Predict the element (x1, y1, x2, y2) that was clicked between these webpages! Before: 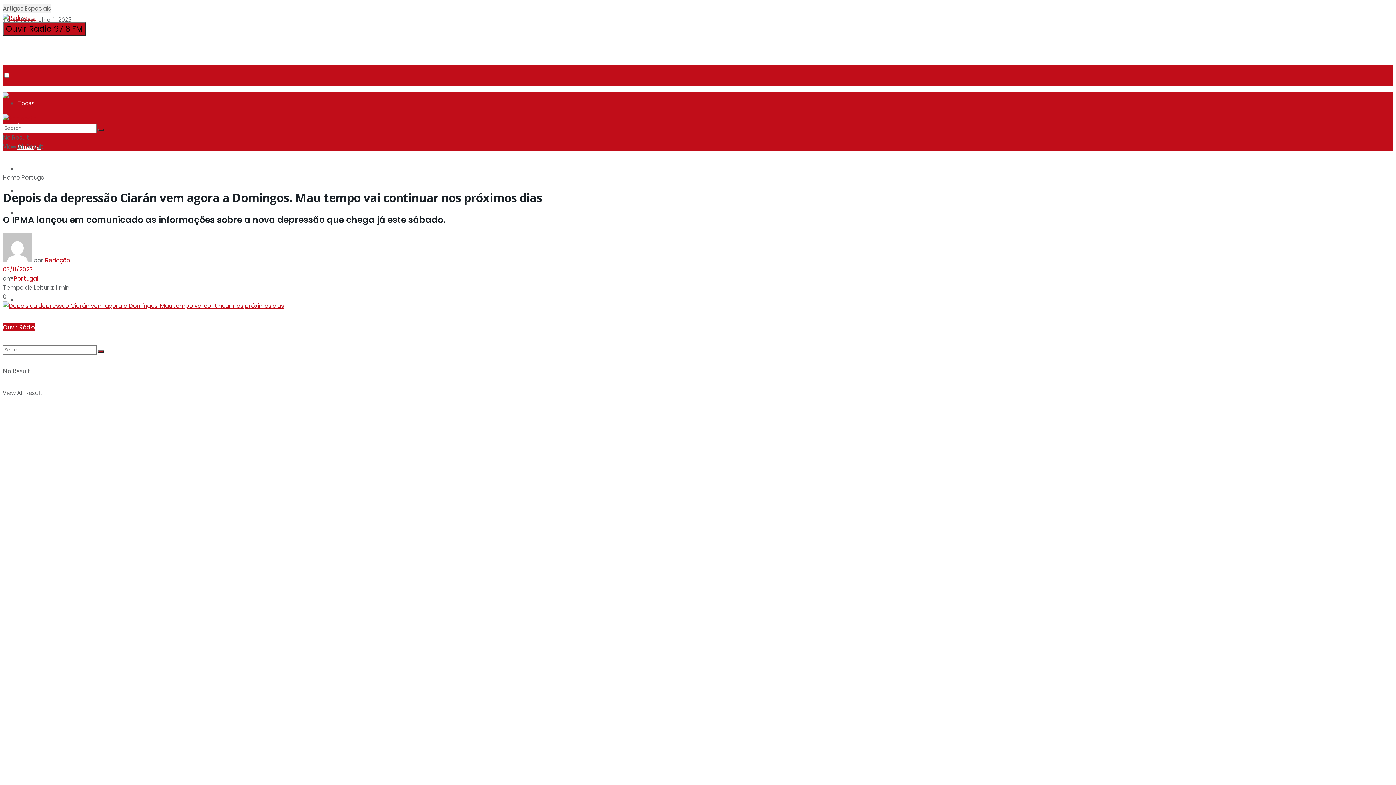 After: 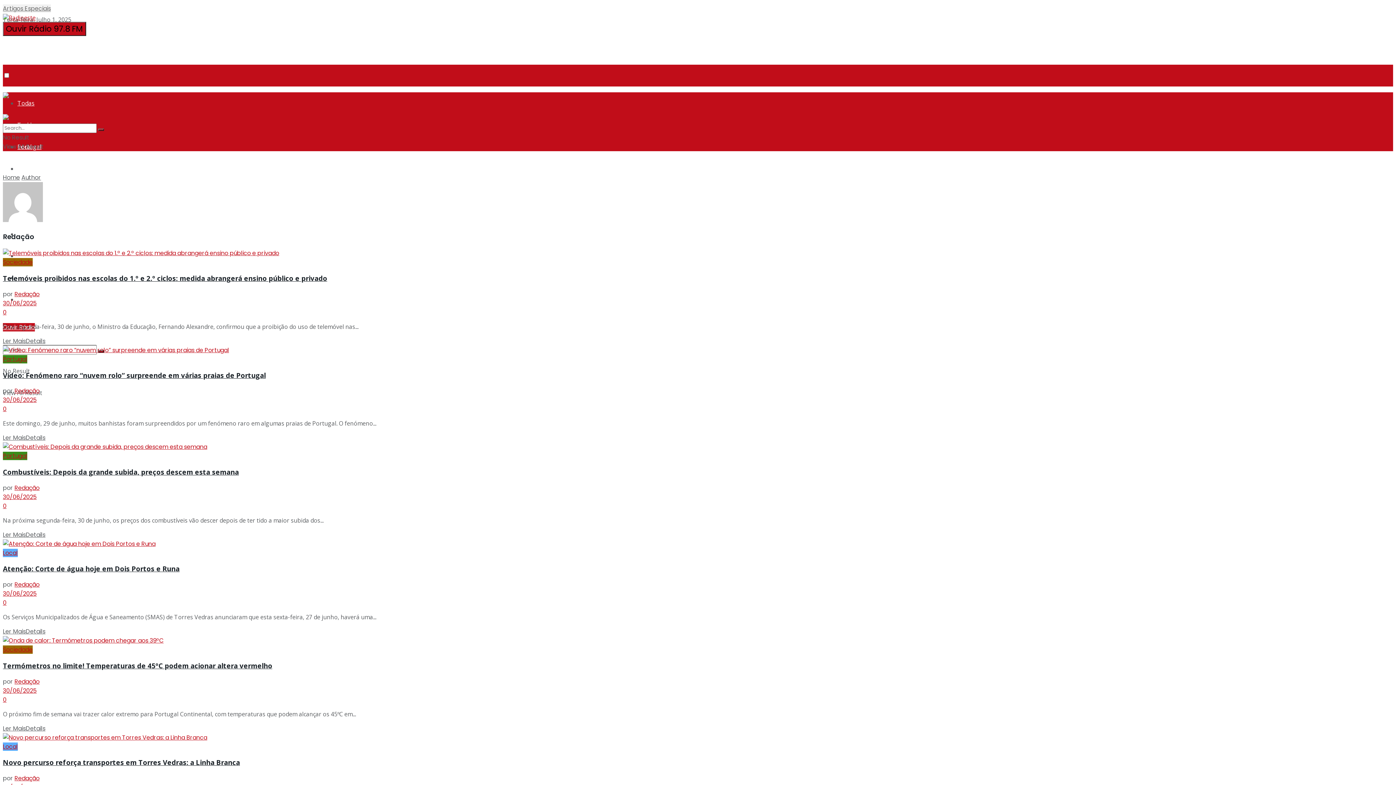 Action: label: Redação bbox: (45, 256, 70, 264)